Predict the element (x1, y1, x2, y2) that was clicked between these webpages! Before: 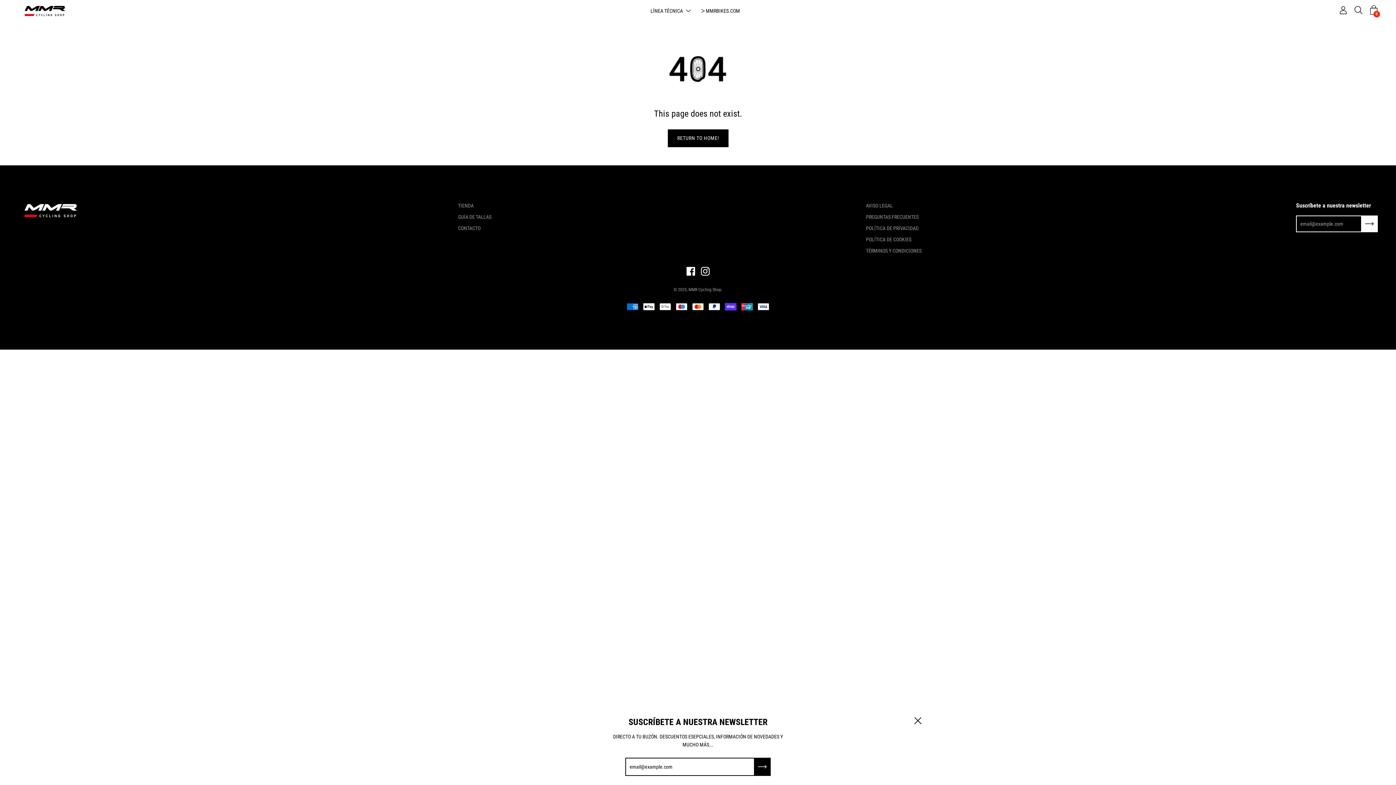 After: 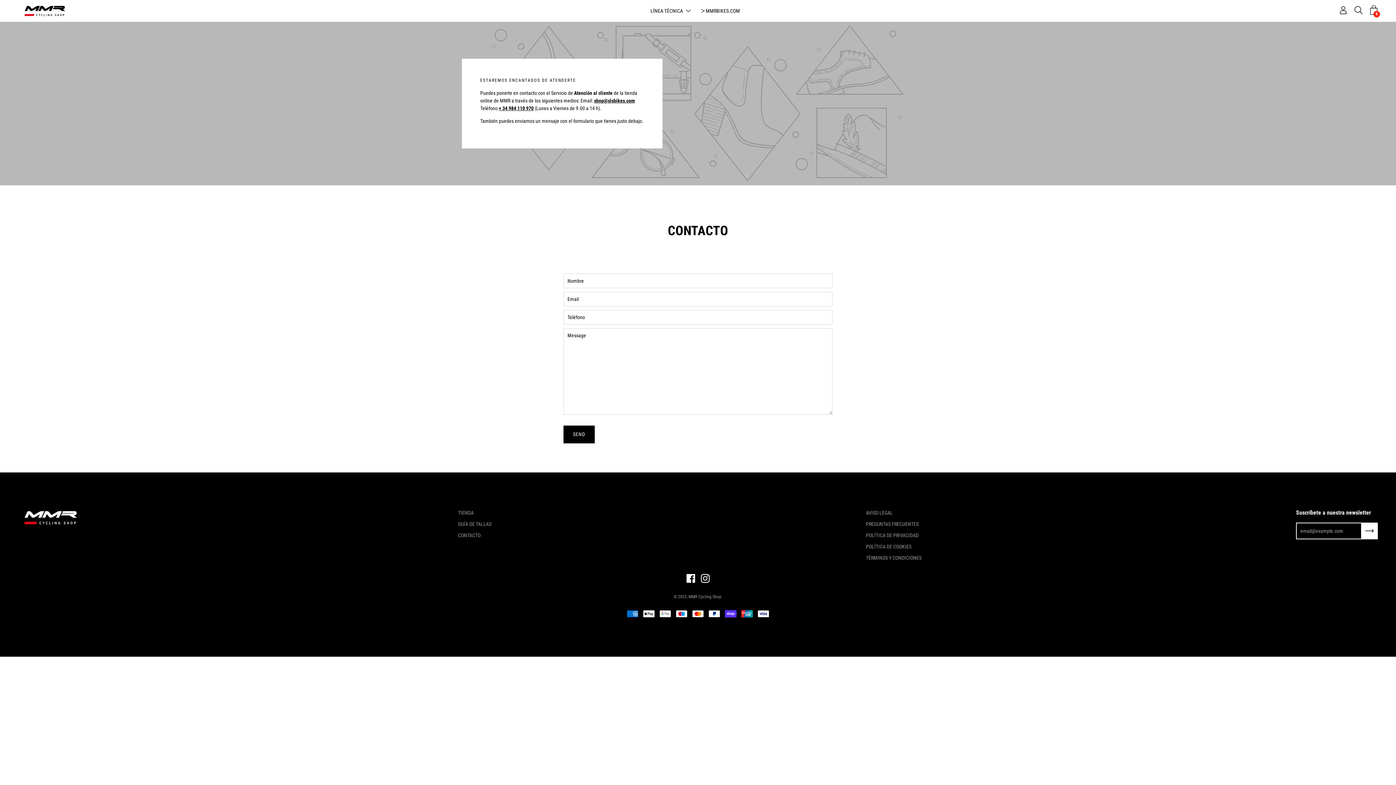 Action: label: CONTACTO bbox: (458, 225, 480, 231)